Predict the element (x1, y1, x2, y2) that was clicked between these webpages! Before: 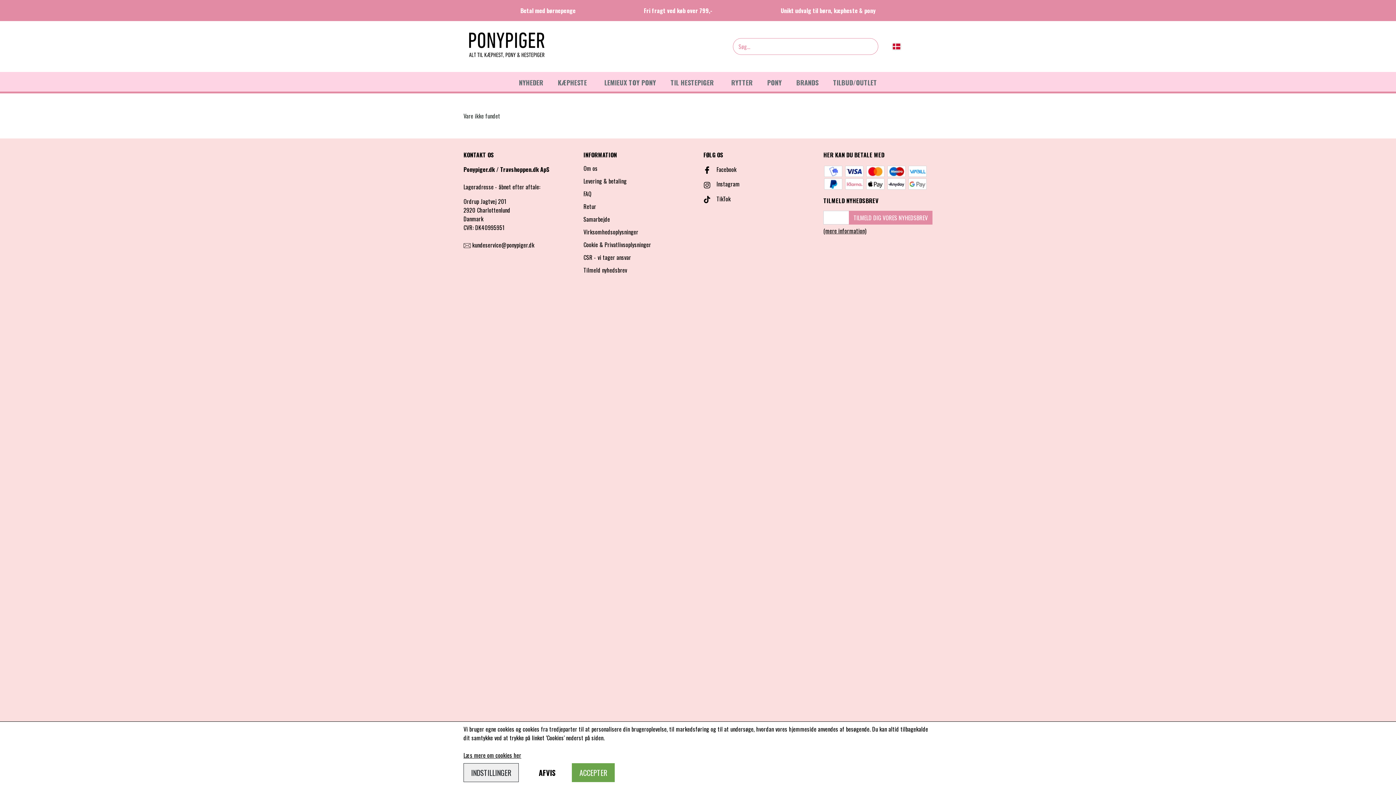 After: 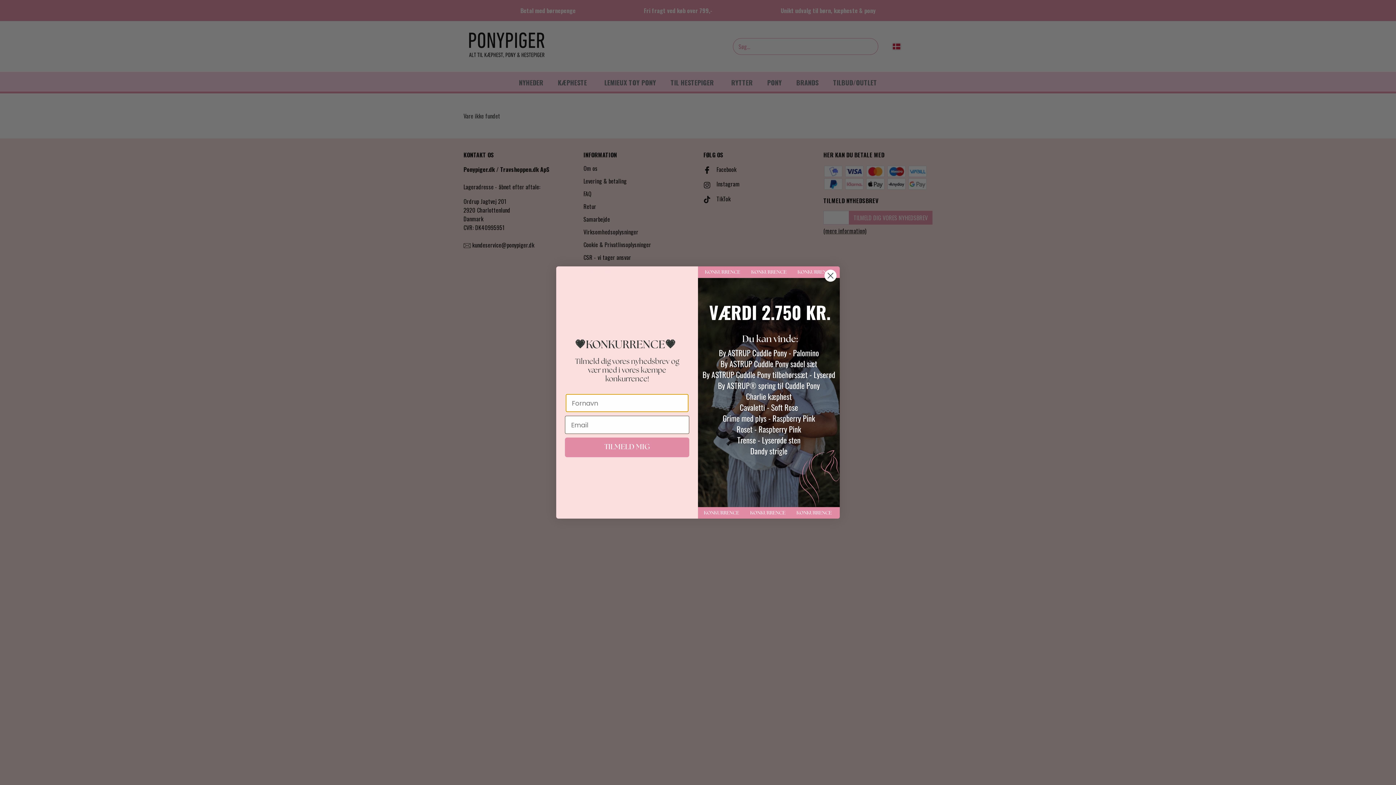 Action: label: ACCEPTER bbox: (572, 763, 614, 782)